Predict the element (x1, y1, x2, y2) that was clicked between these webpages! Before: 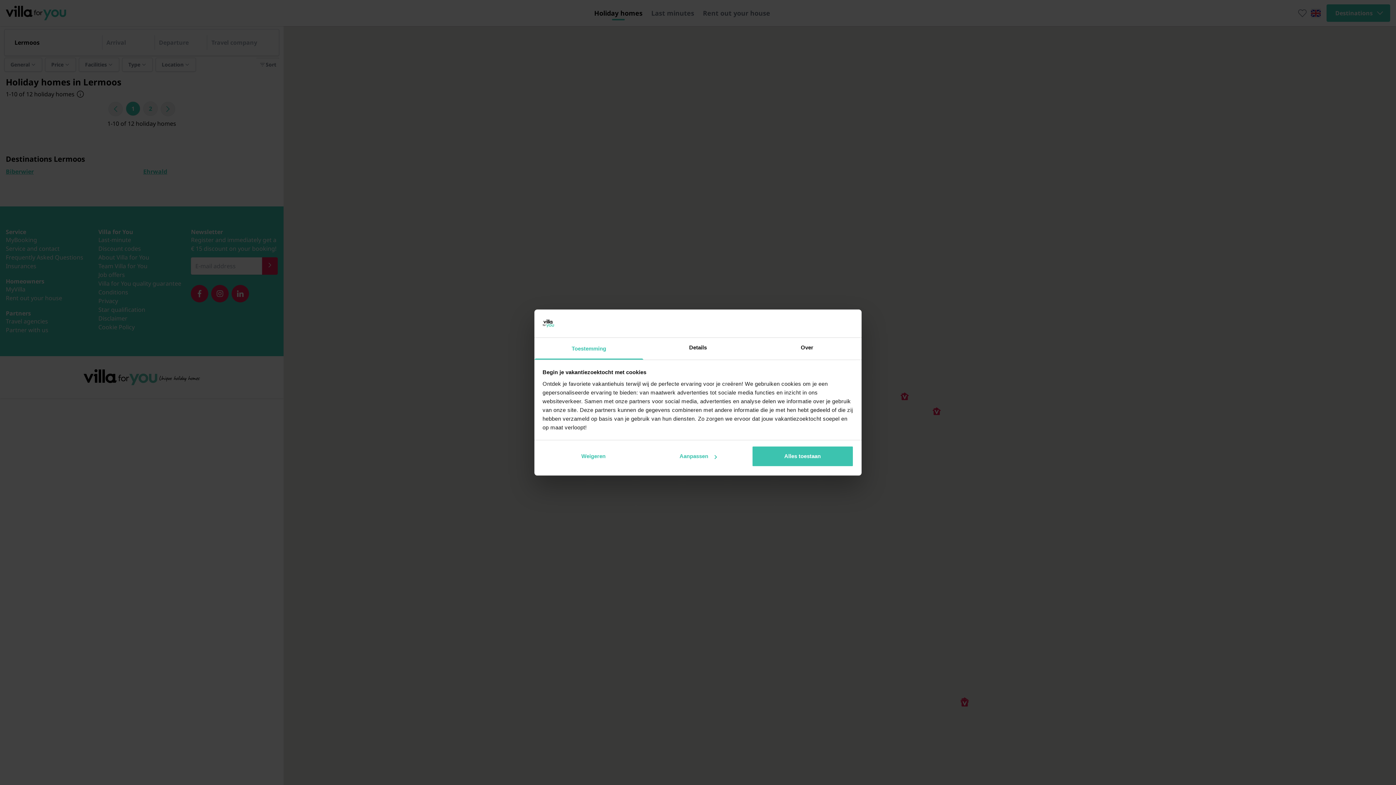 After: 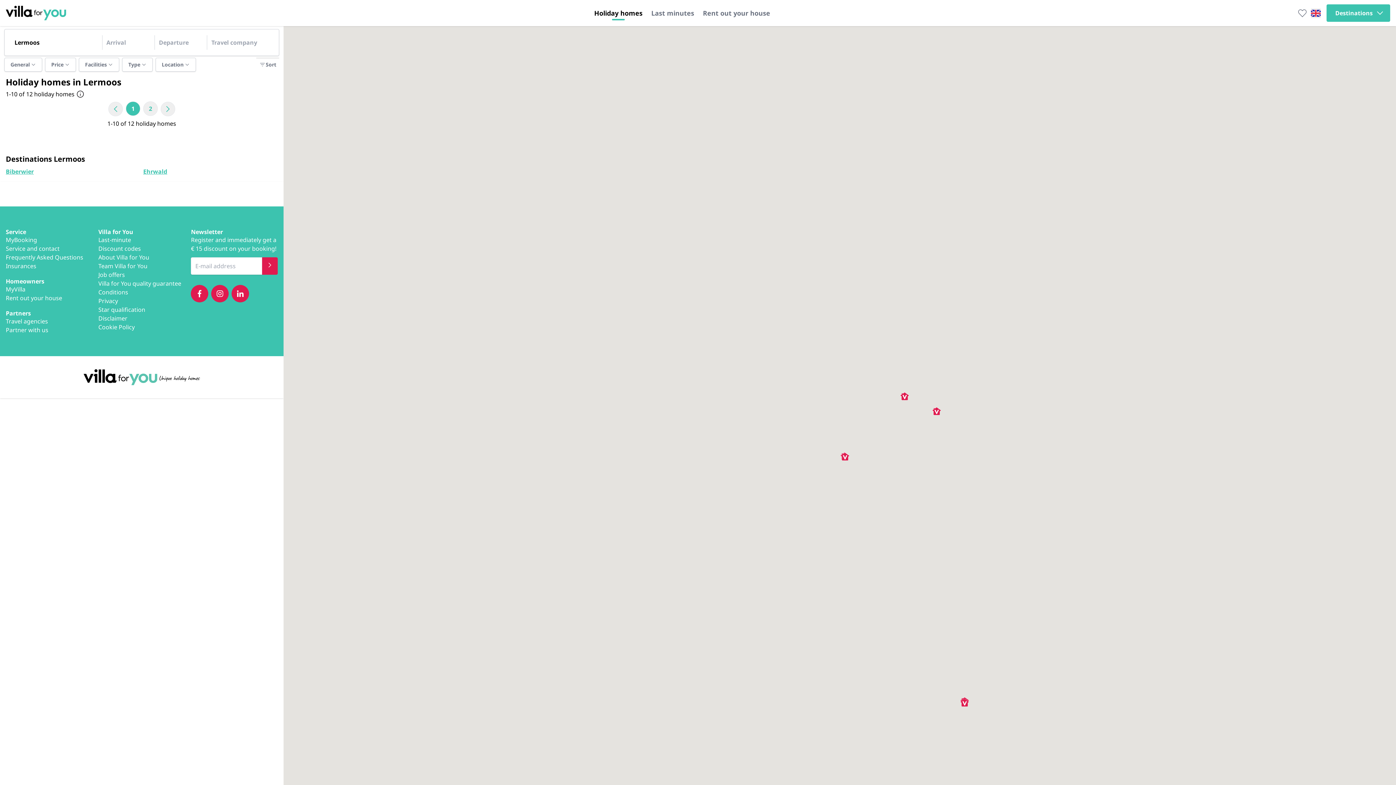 Action: bbox: (542, 446, 644, 467) label: Weigeren